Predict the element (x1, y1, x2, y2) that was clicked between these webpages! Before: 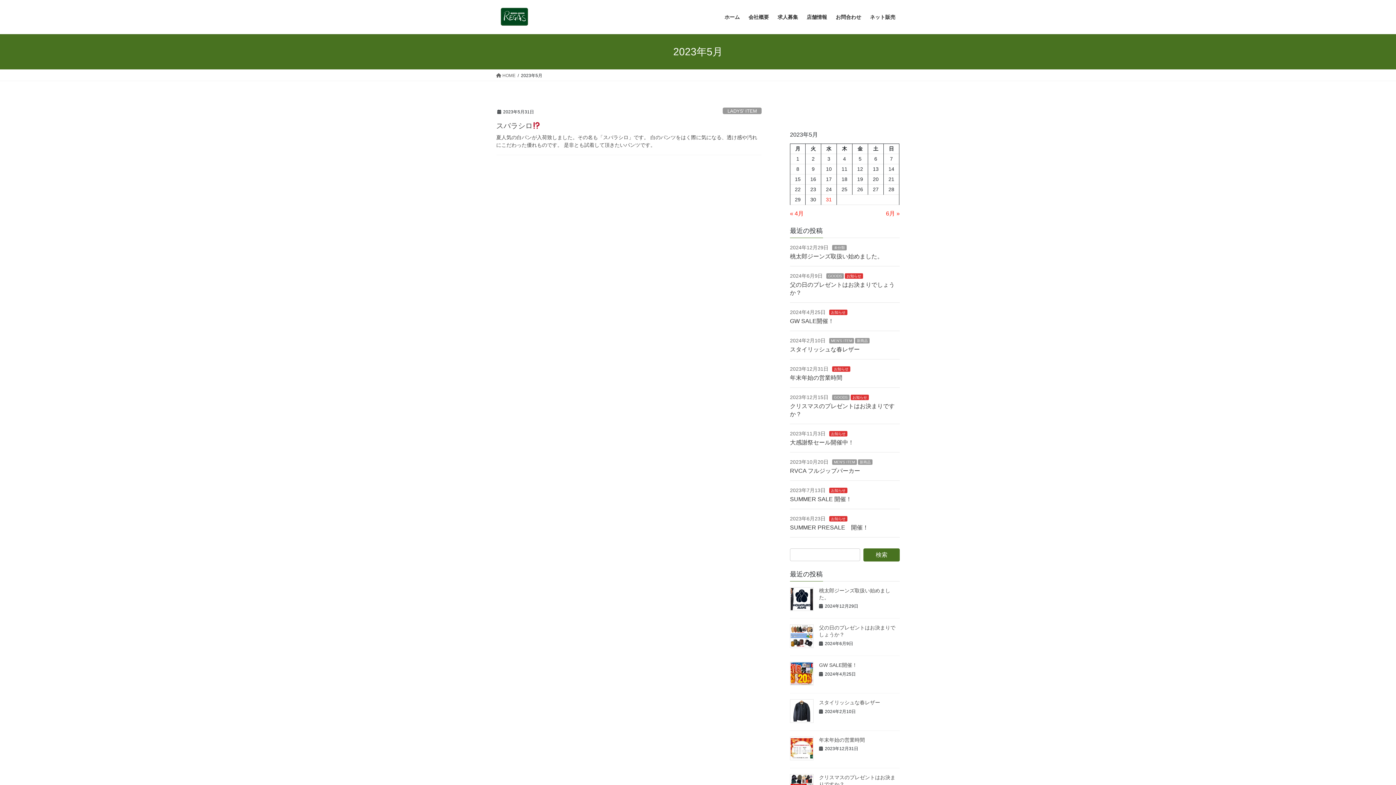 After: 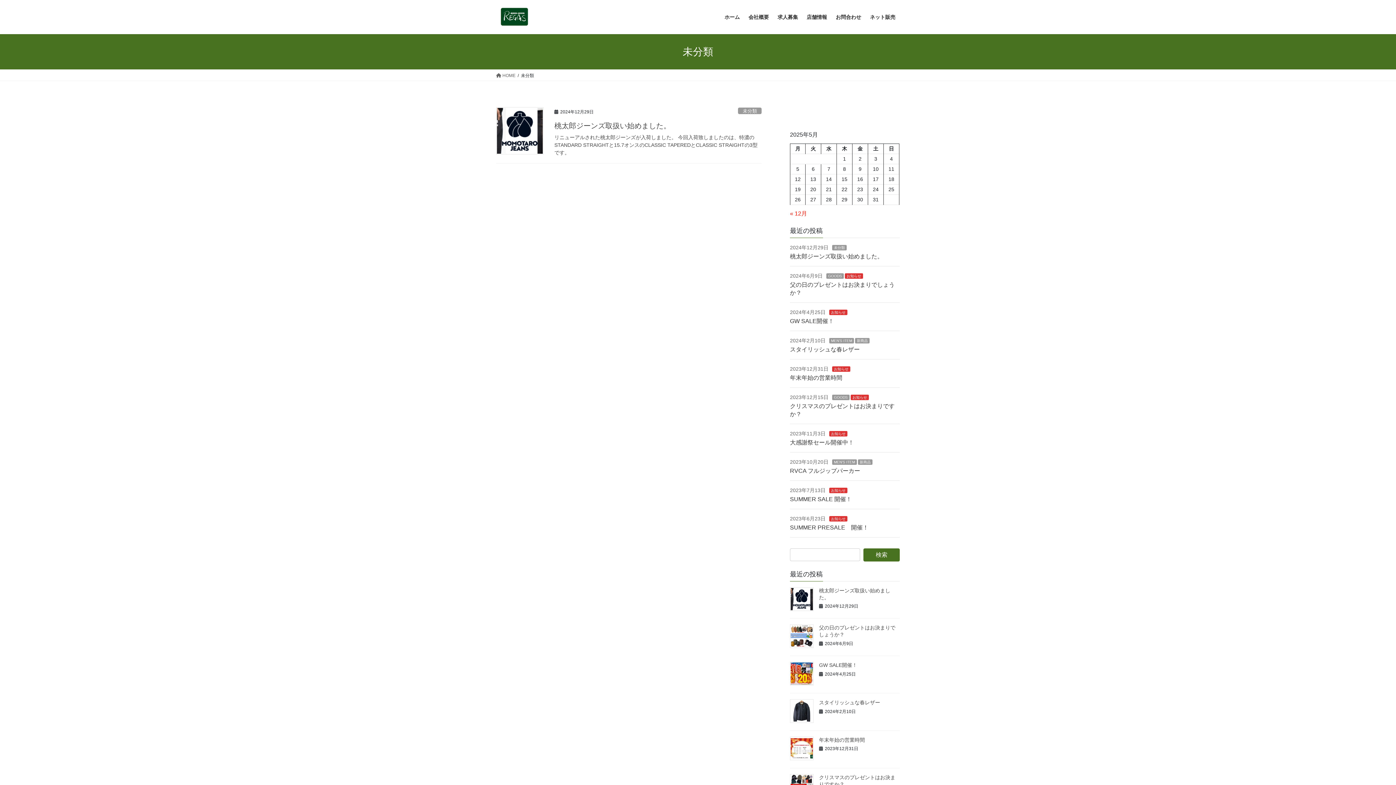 Action: label: 未分類 bbox: (832, 244, 846, 250)